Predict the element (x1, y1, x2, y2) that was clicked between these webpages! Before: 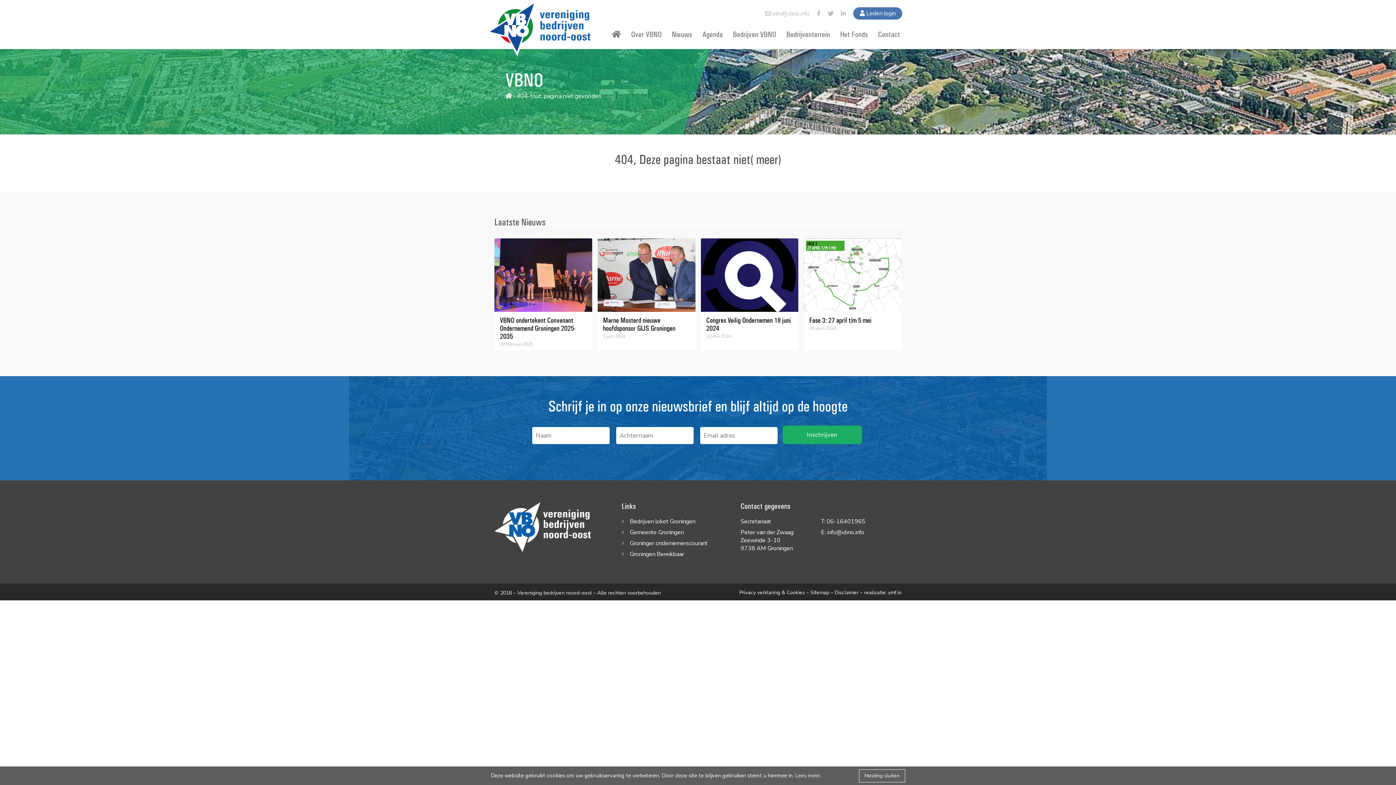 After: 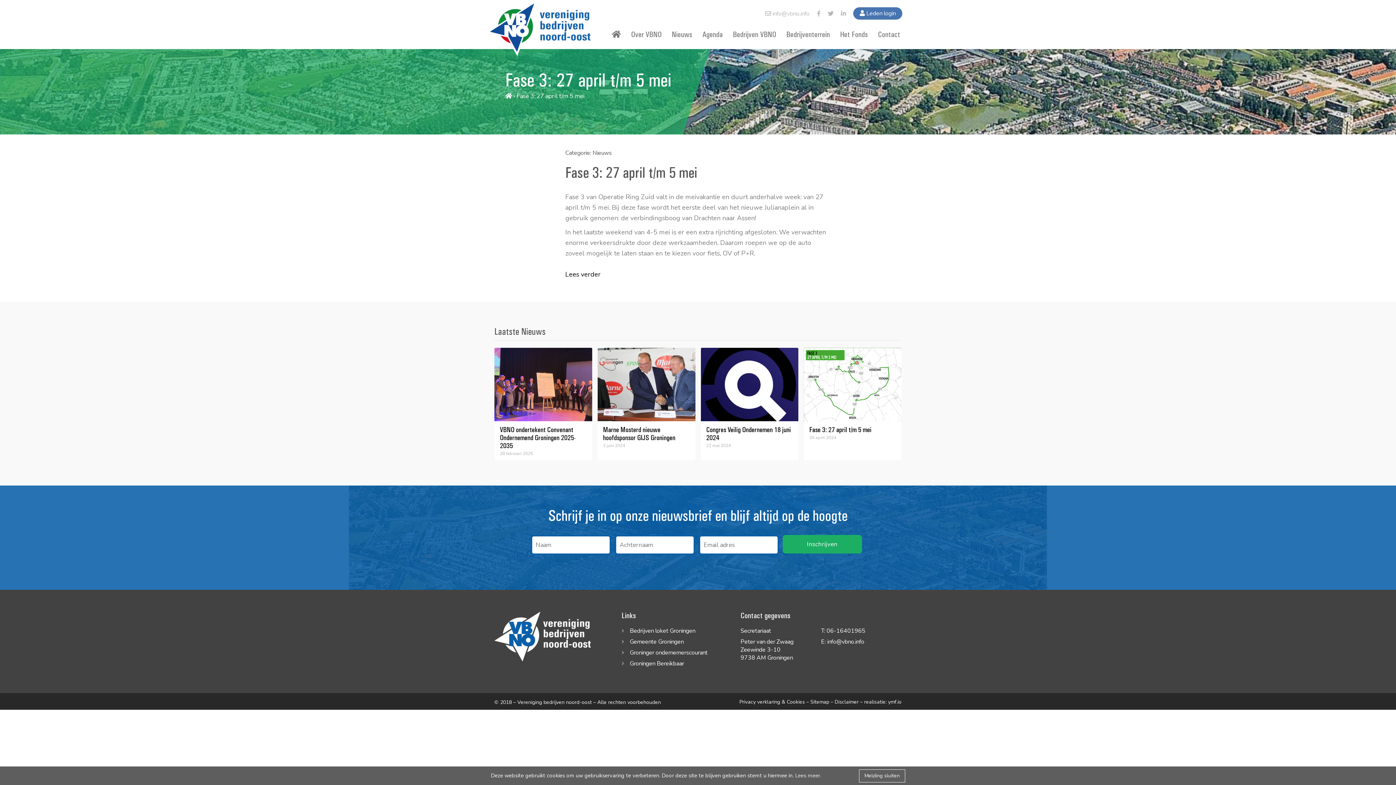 Action: bbox: (804, 238, 901, 311)